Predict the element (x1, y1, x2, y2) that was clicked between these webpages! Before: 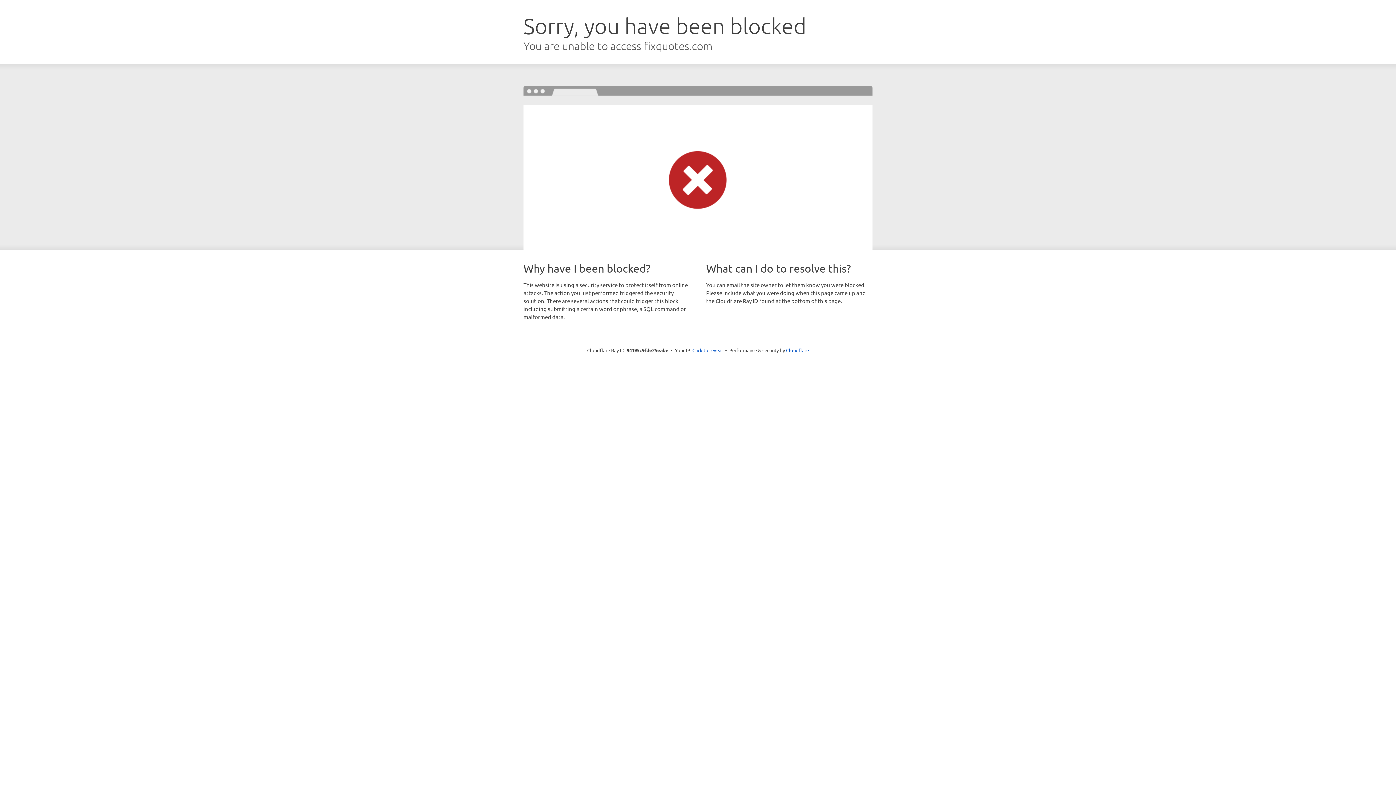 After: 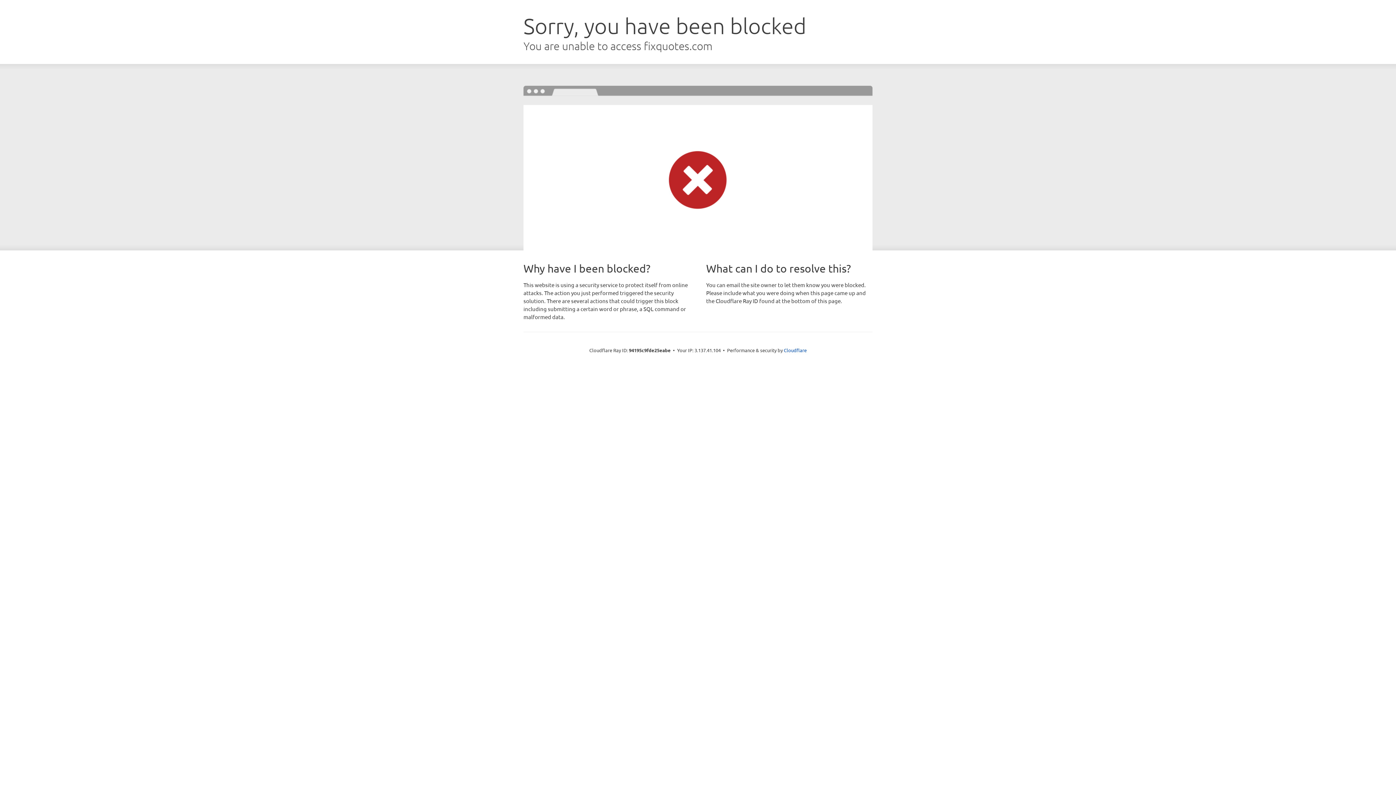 Action: label: Click to reveal bbox: (692, 346, 723, 353)